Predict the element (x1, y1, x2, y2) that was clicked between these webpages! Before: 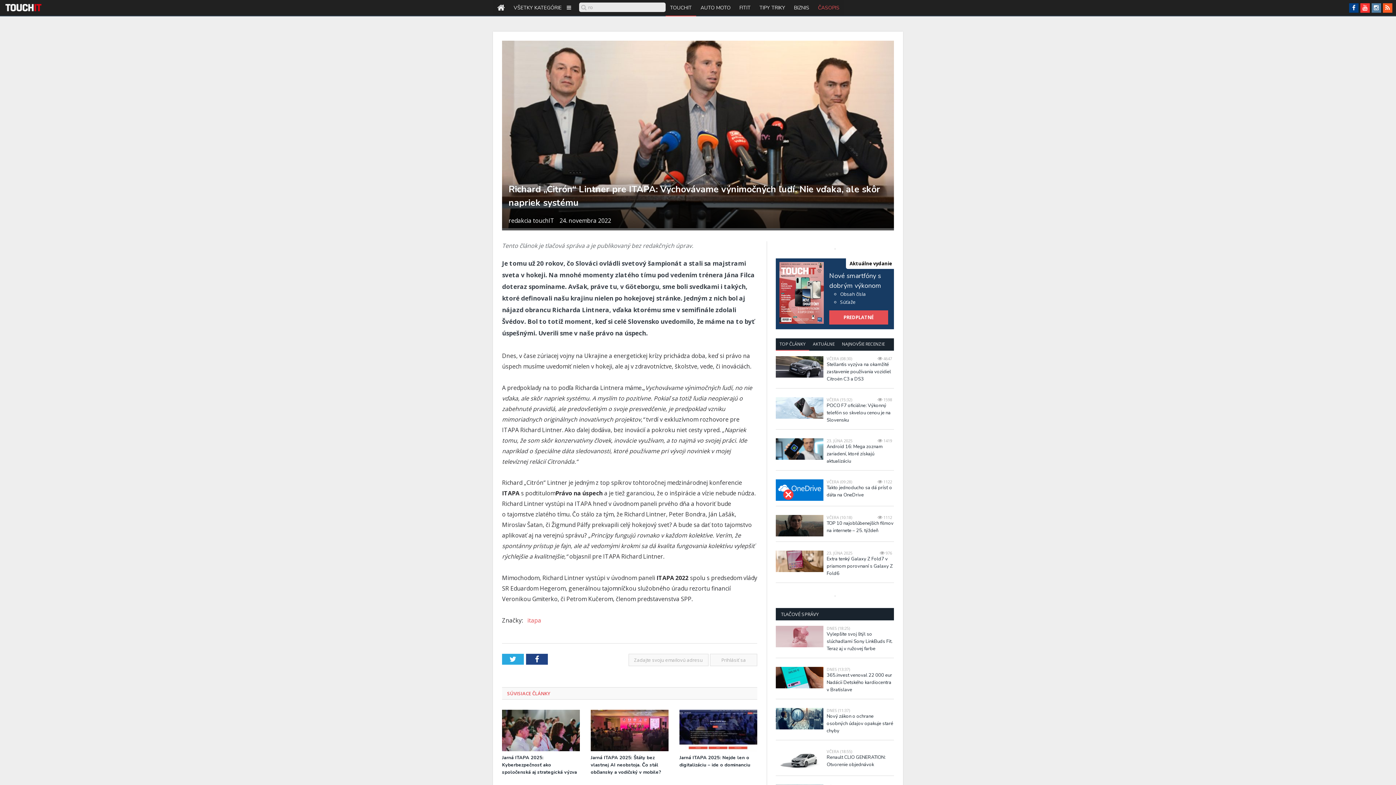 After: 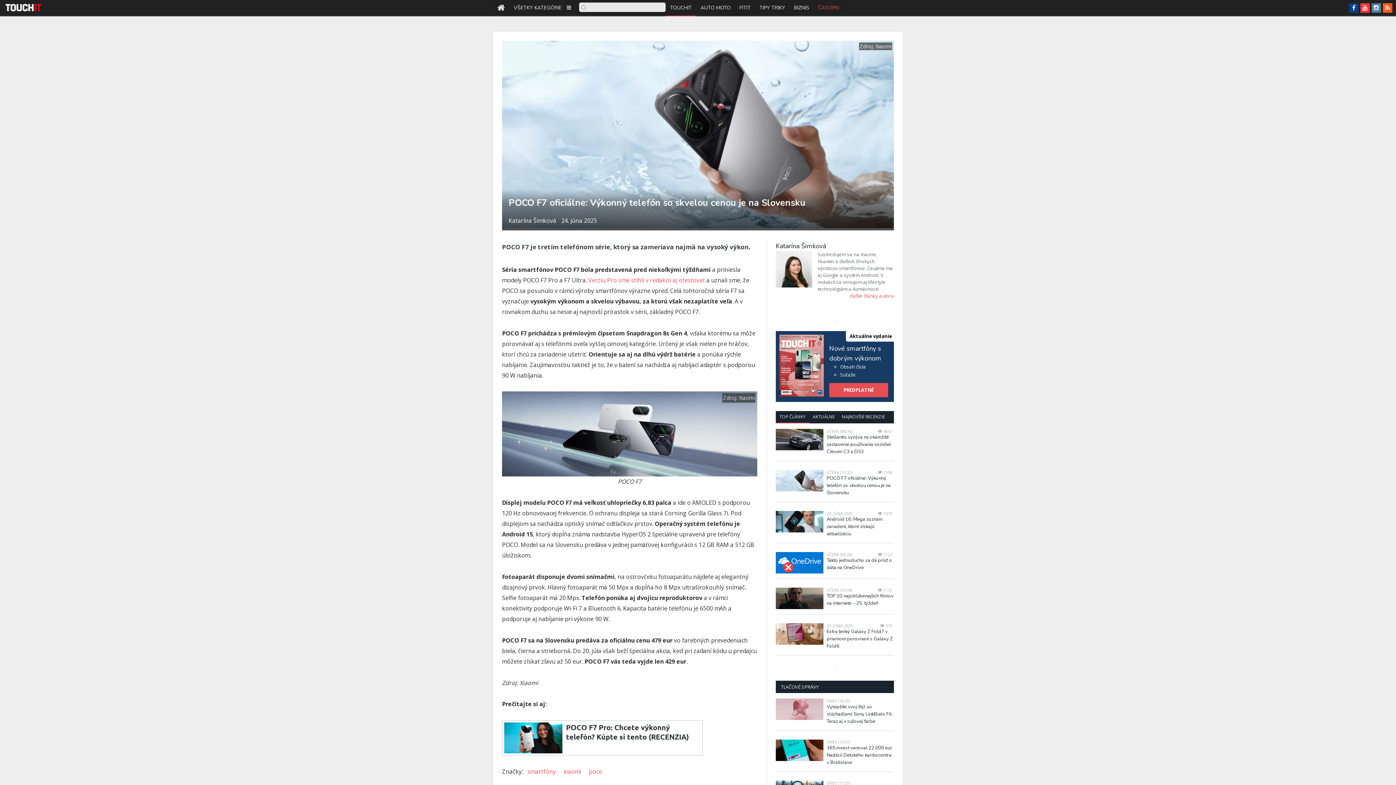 Action: bbox: (826, 402, 894, 424) label: POCO F7 oficiálne: Výkonný telefón so skvelou cenou je na Slovensku